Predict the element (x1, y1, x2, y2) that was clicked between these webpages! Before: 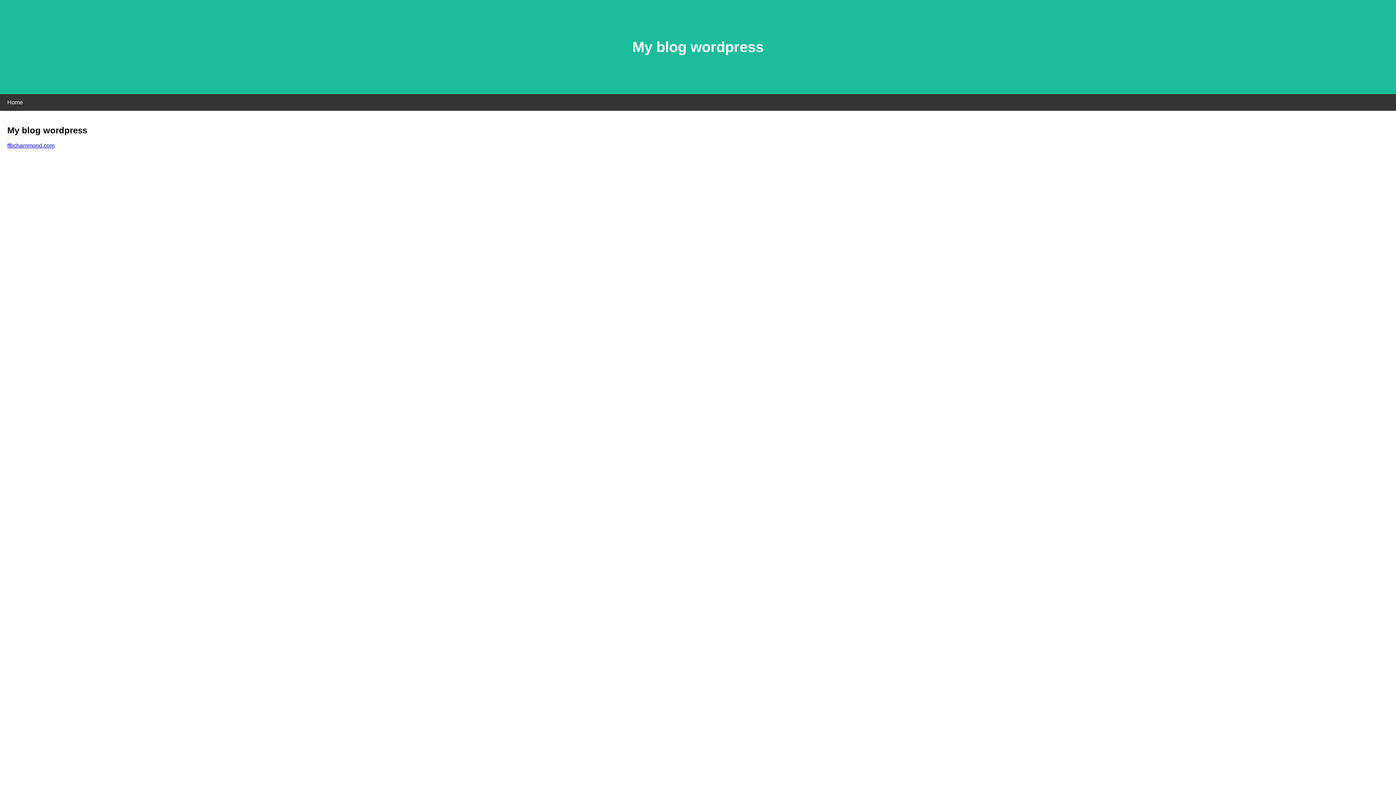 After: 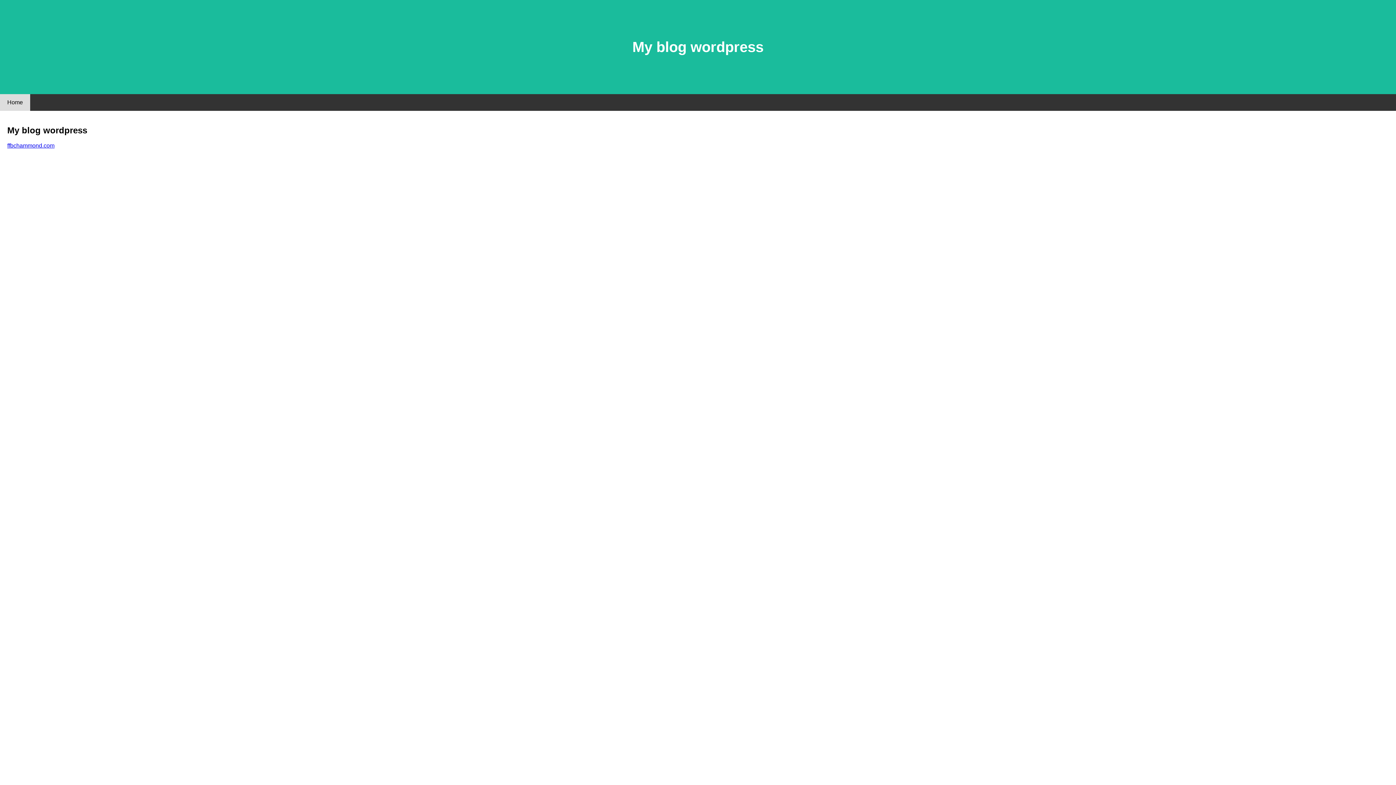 Action: bbox: (0, 94, 30, 110) label: Home